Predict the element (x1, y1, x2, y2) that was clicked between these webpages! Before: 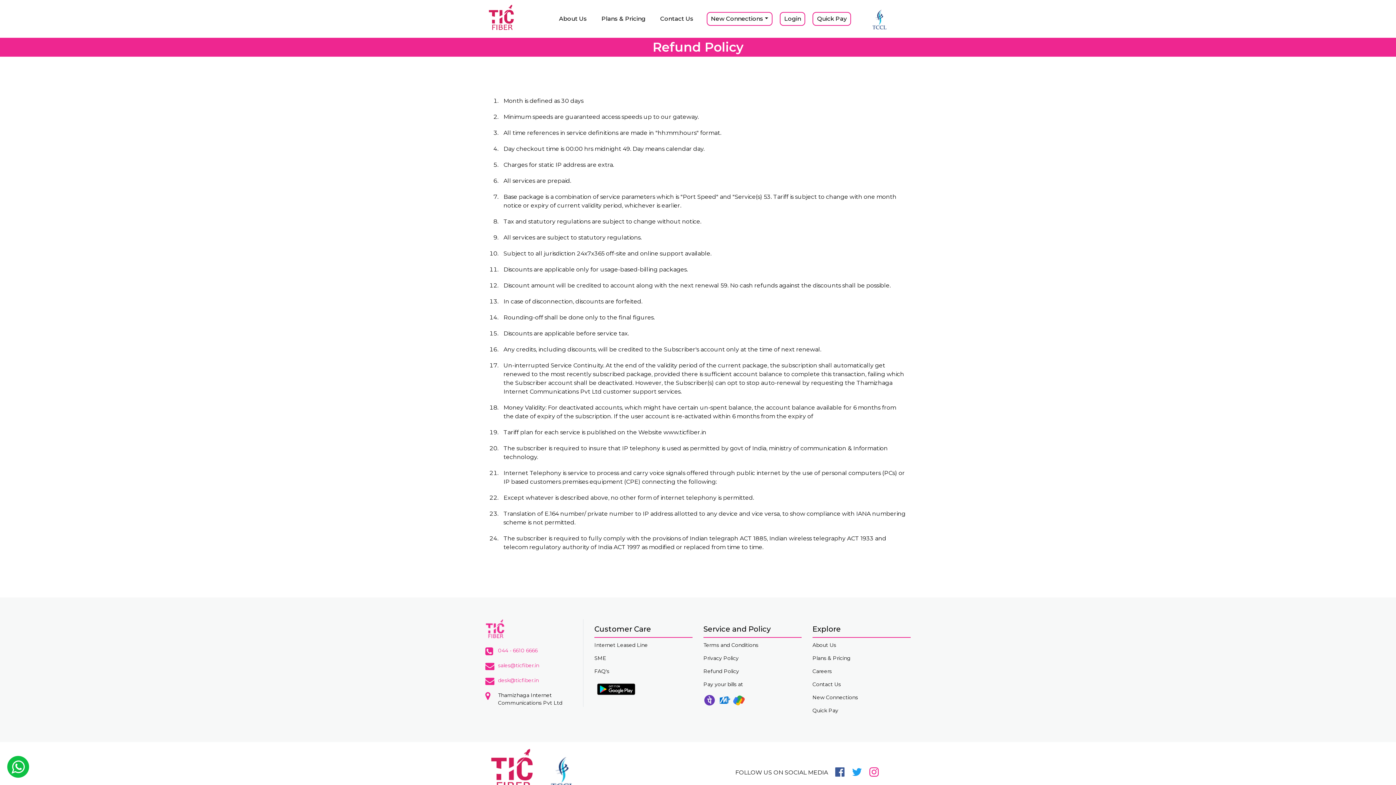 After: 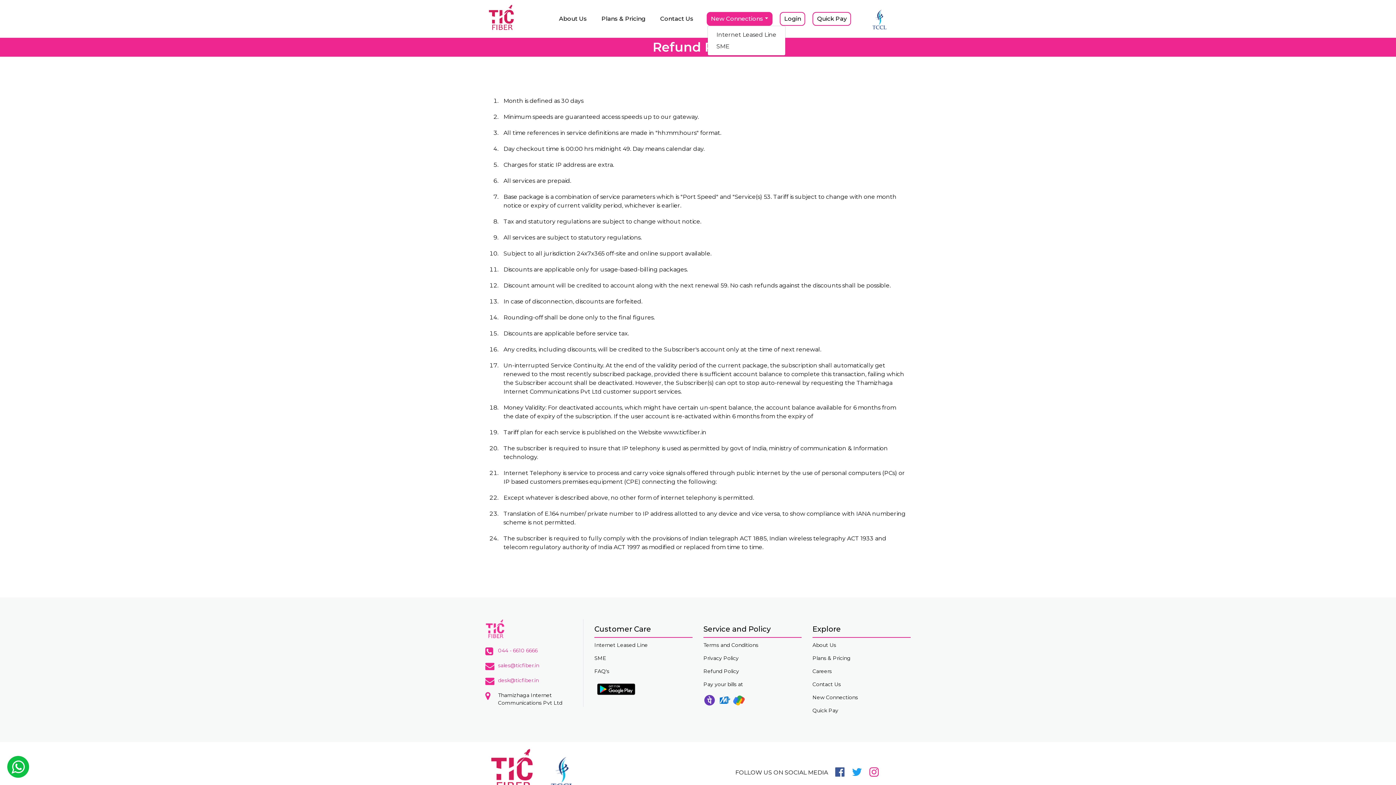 Action: label: New Connections bbox: (711, 12, 768, 25)